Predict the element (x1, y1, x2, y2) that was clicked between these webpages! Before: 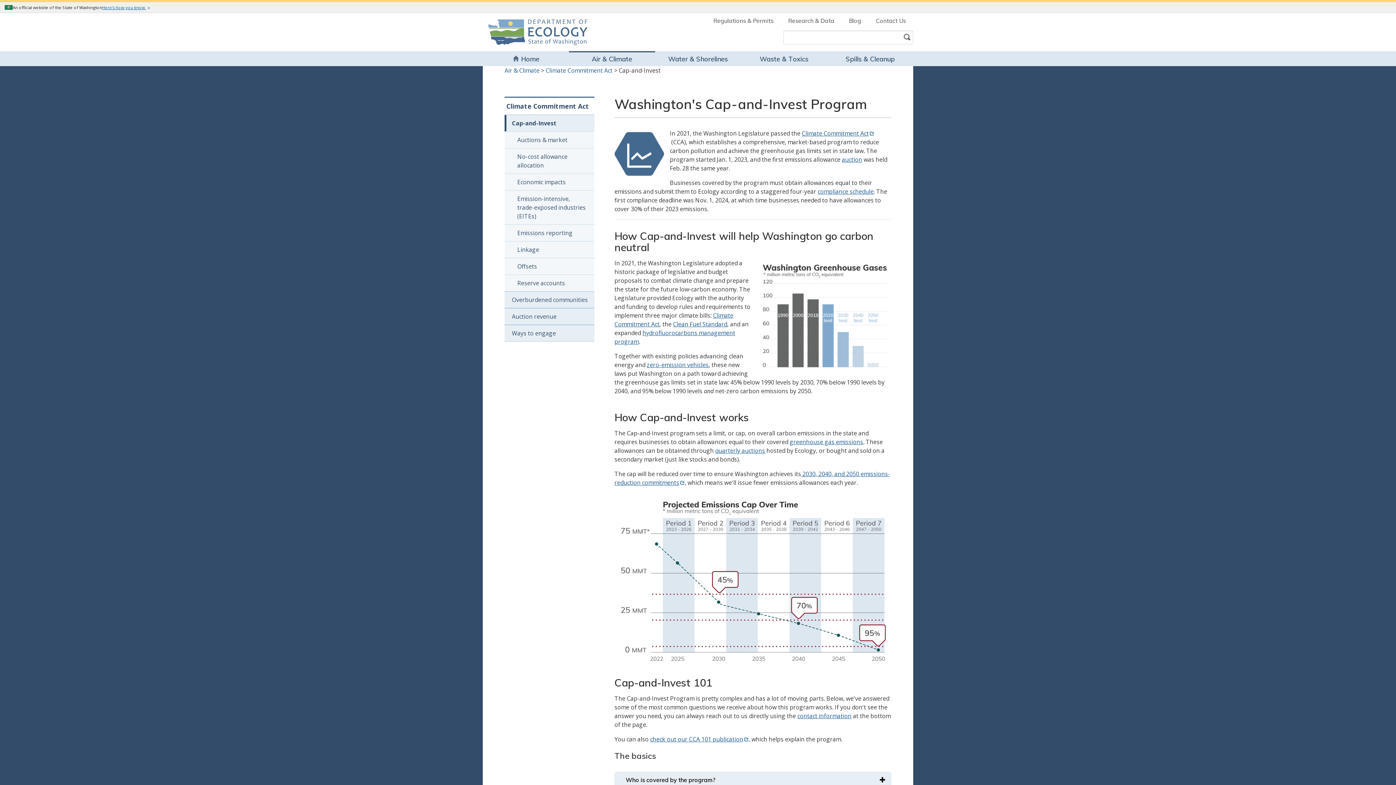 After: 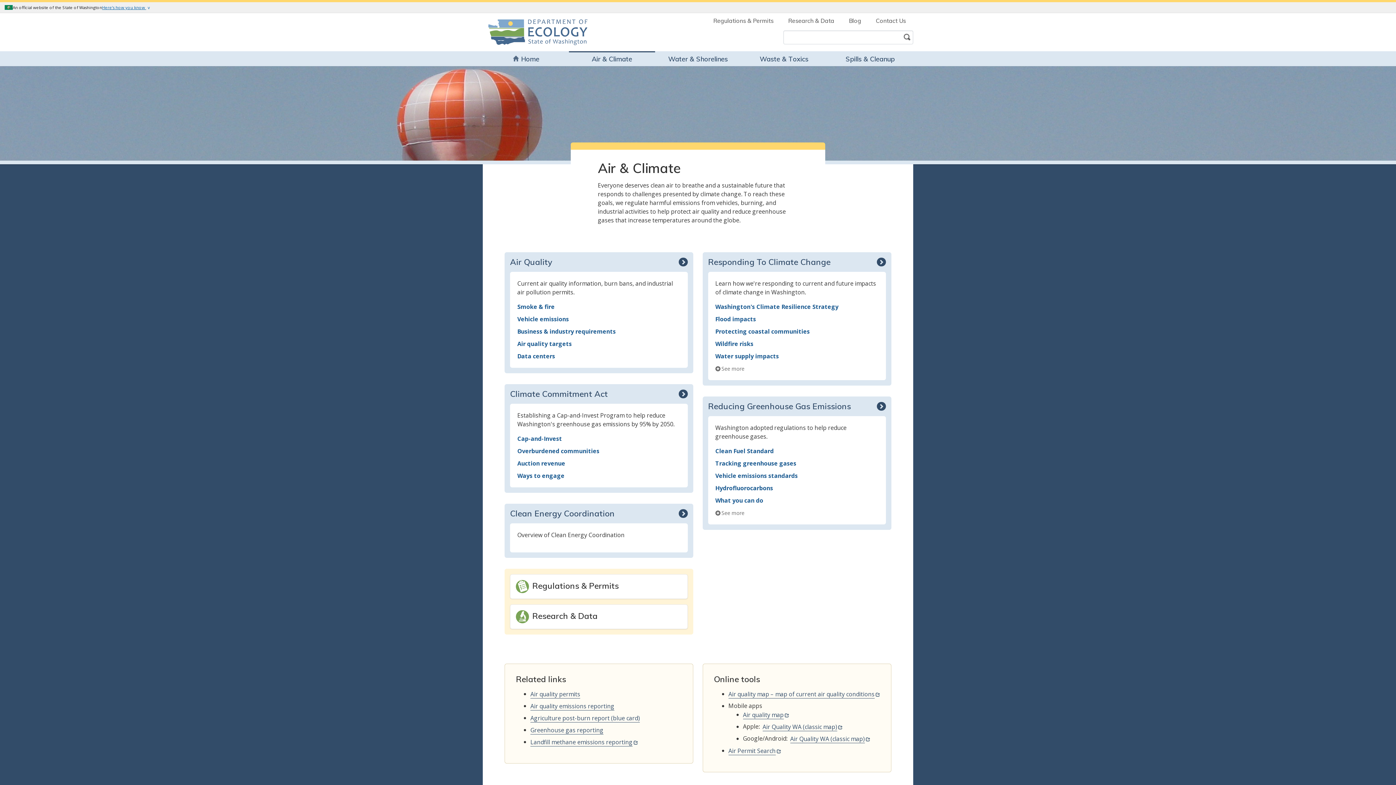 Action: bbox: (569, 51, 655, 66) label: Air & Climate